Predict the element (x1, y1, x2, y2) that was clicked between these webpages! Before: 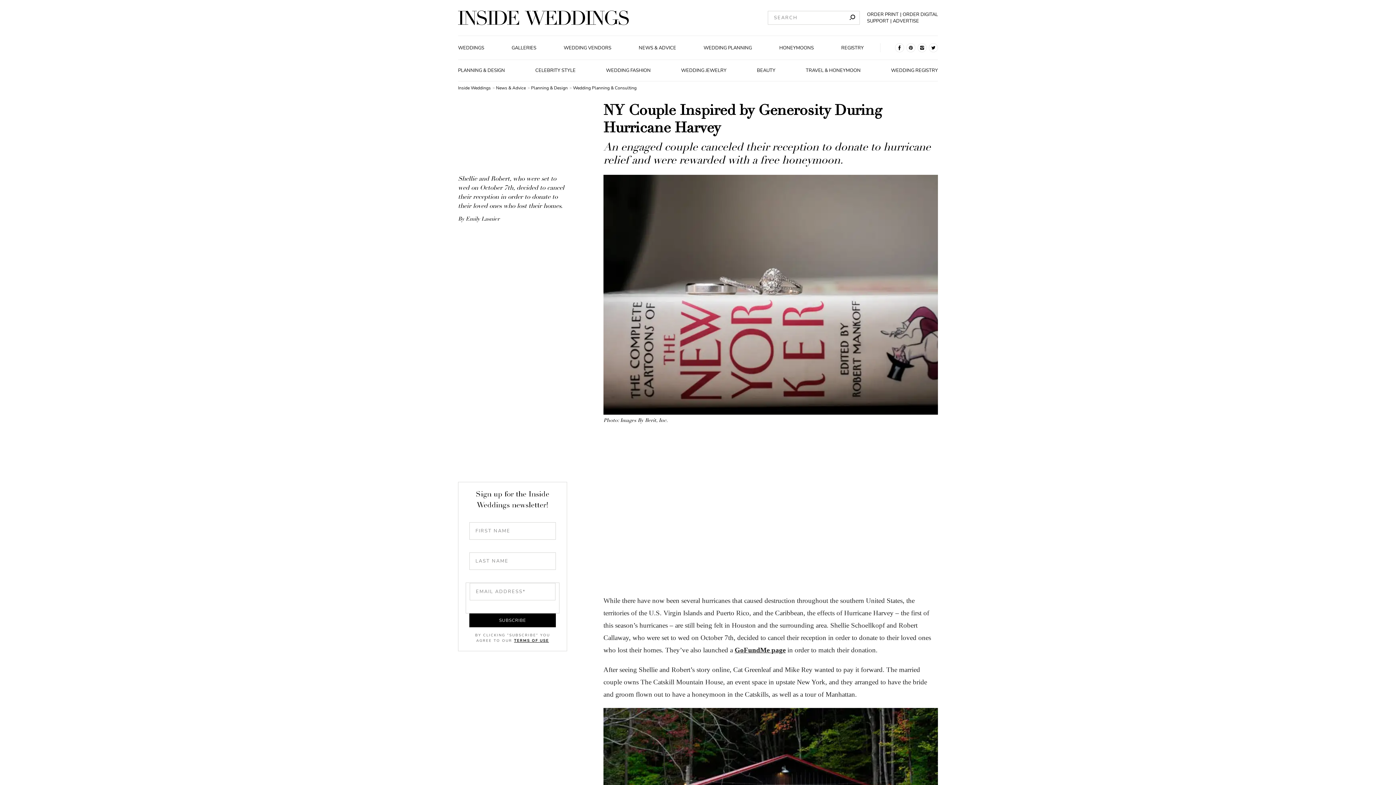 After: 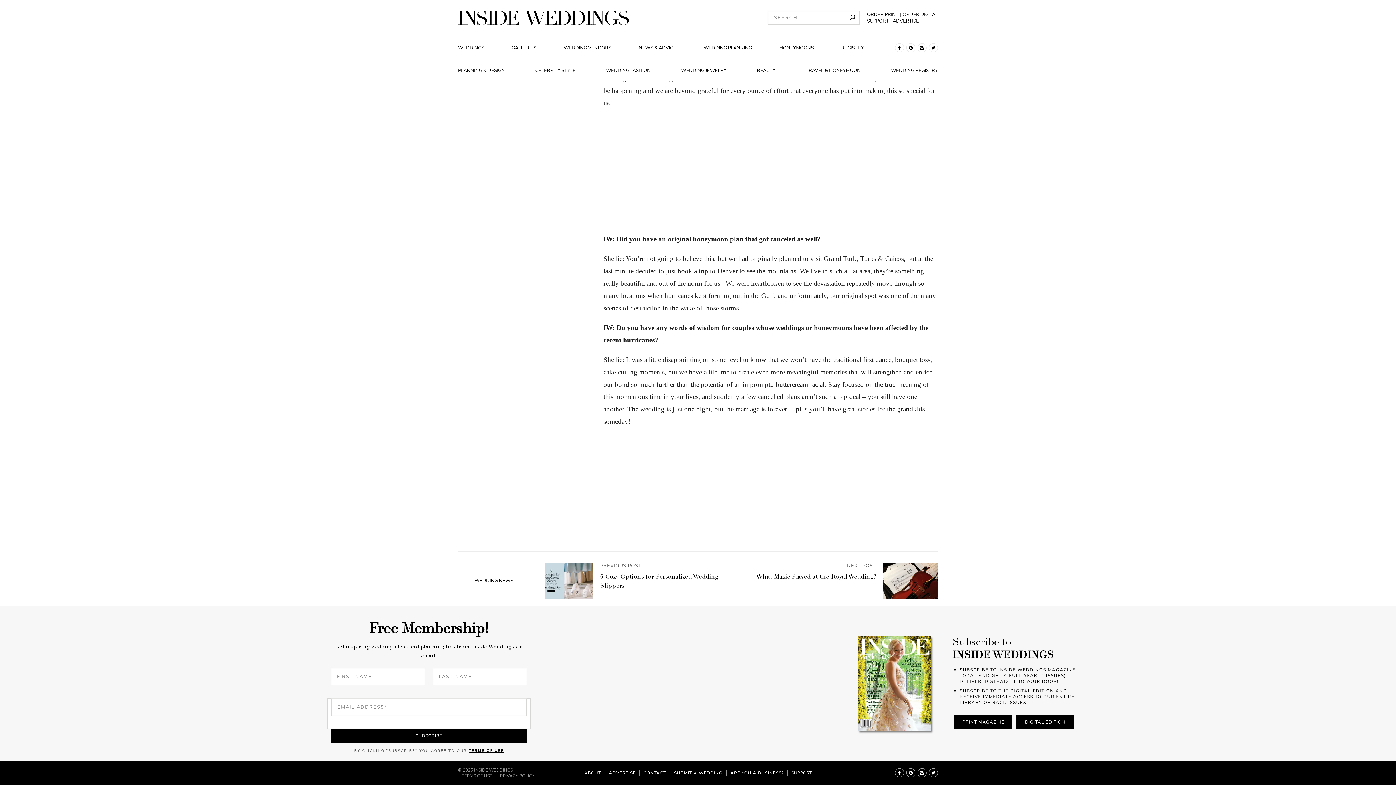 Action: label: SUBSCRIBE bbox: (469, 613, 556, 627)